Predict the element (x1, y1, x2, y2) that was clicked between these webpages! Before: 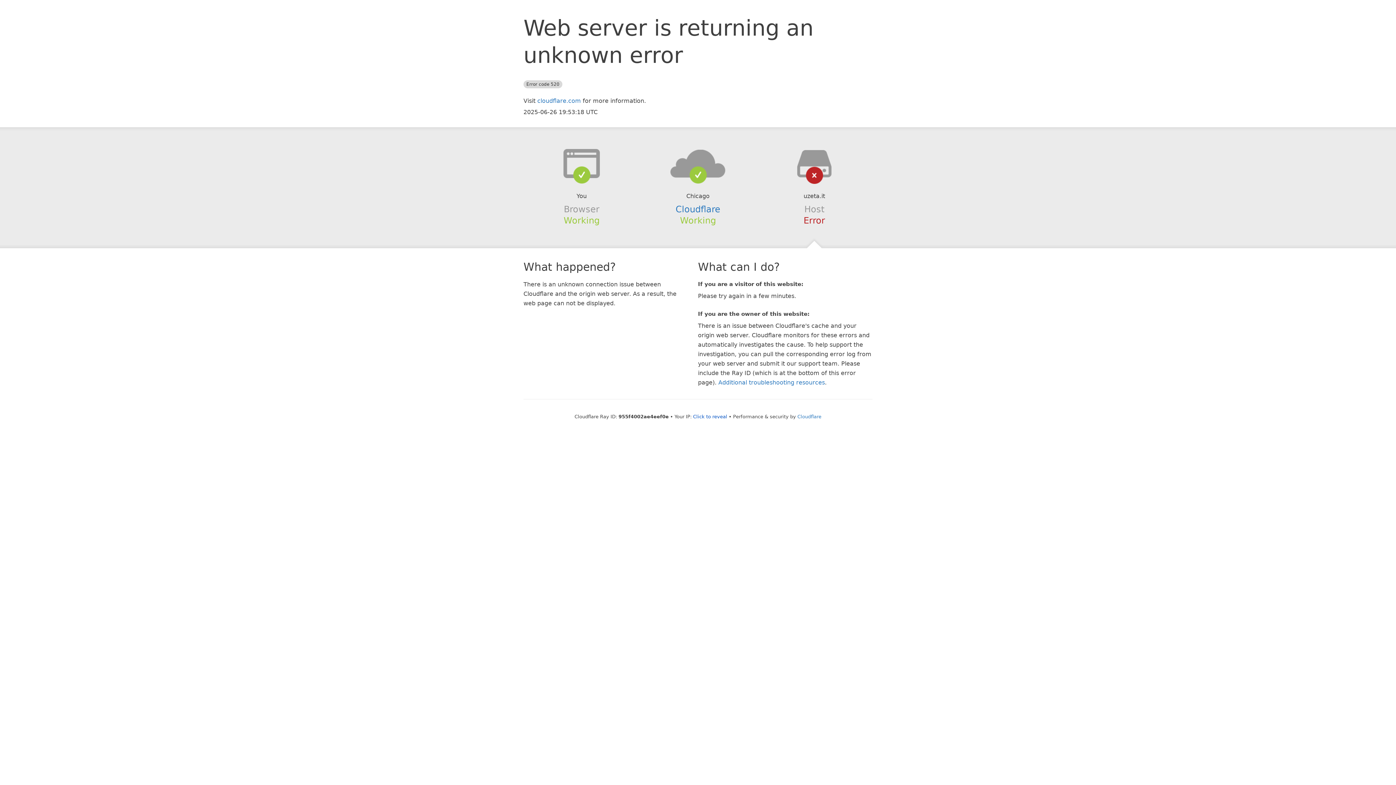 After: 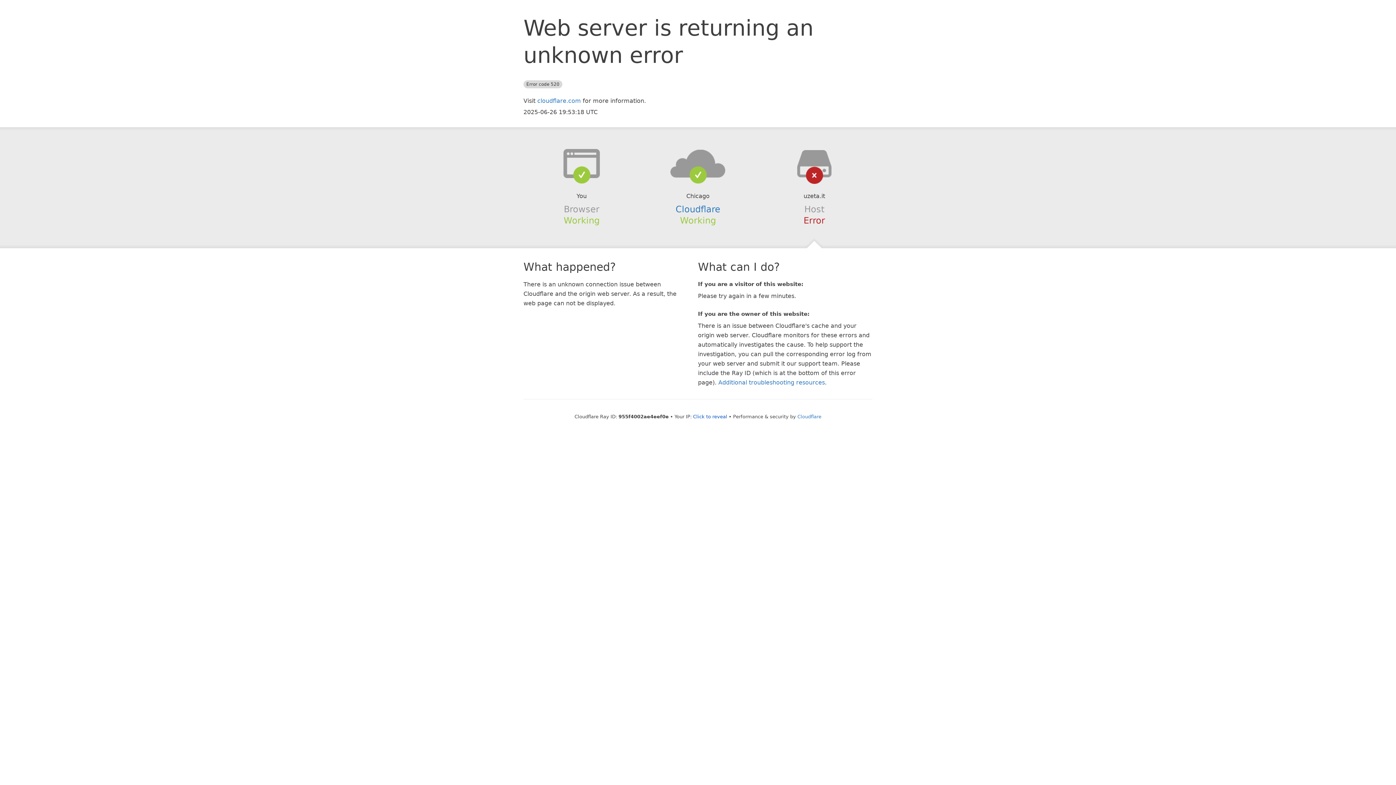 Action: bbox: (639, 148, 756, 178)